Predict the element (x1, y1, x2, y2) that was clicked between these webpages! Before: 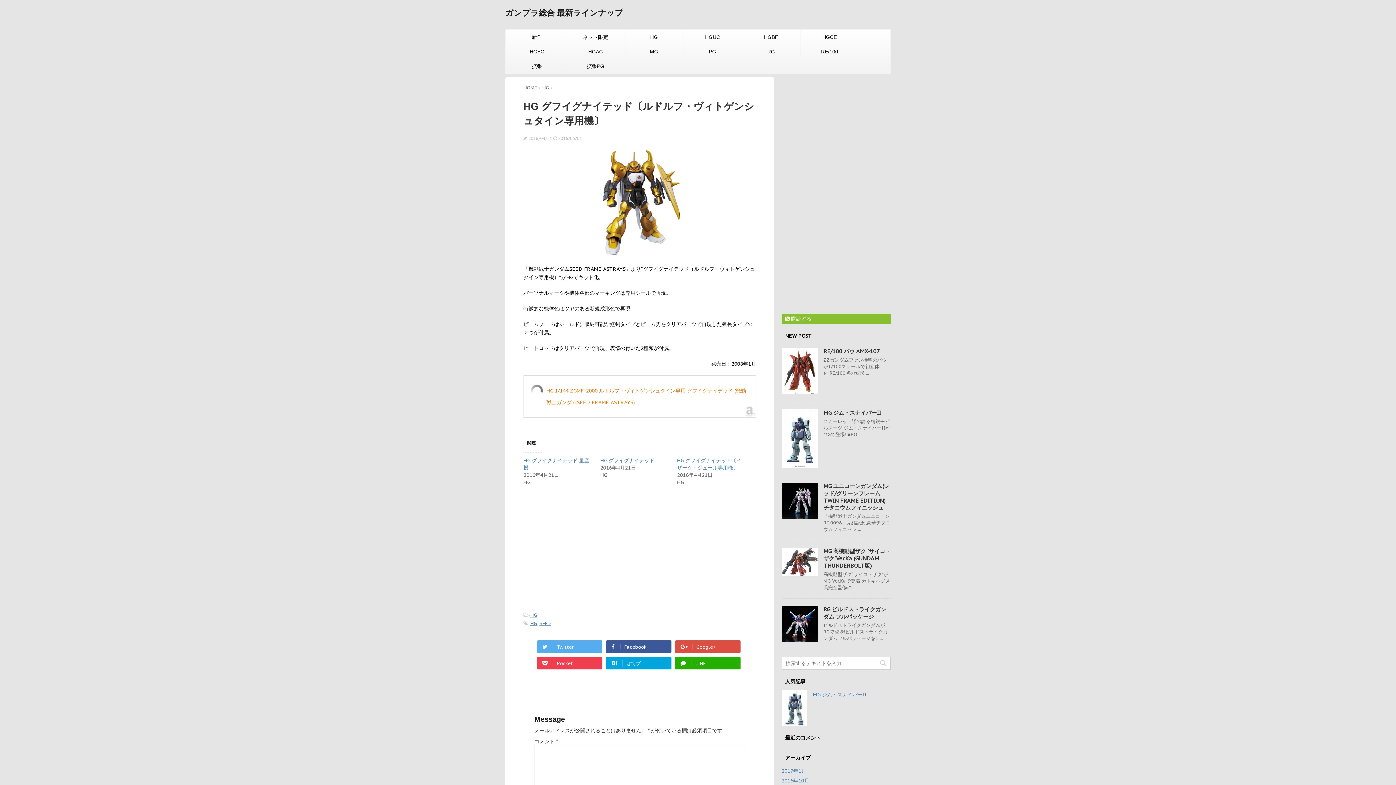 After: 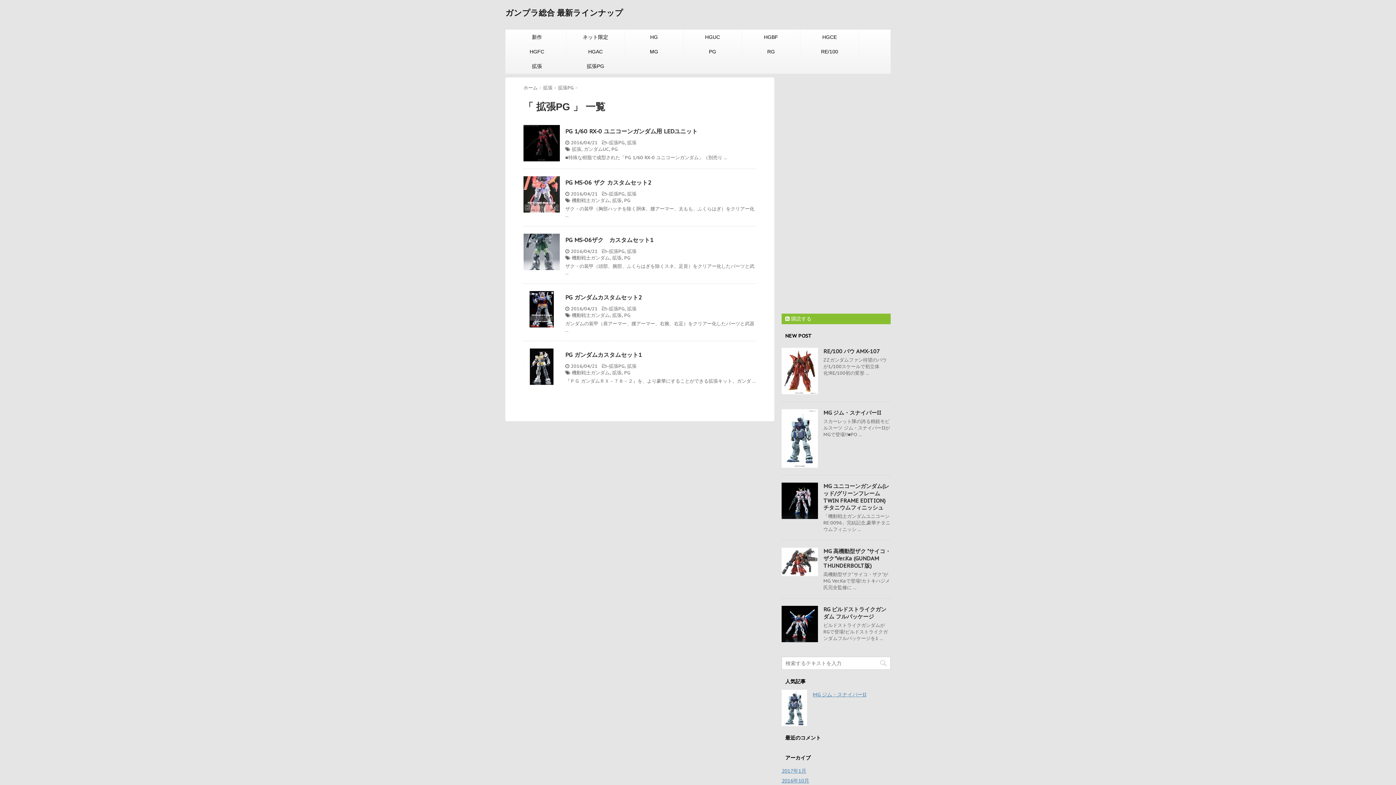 Action: label: 拡張PG bbox: (566, 58, 624, 73)